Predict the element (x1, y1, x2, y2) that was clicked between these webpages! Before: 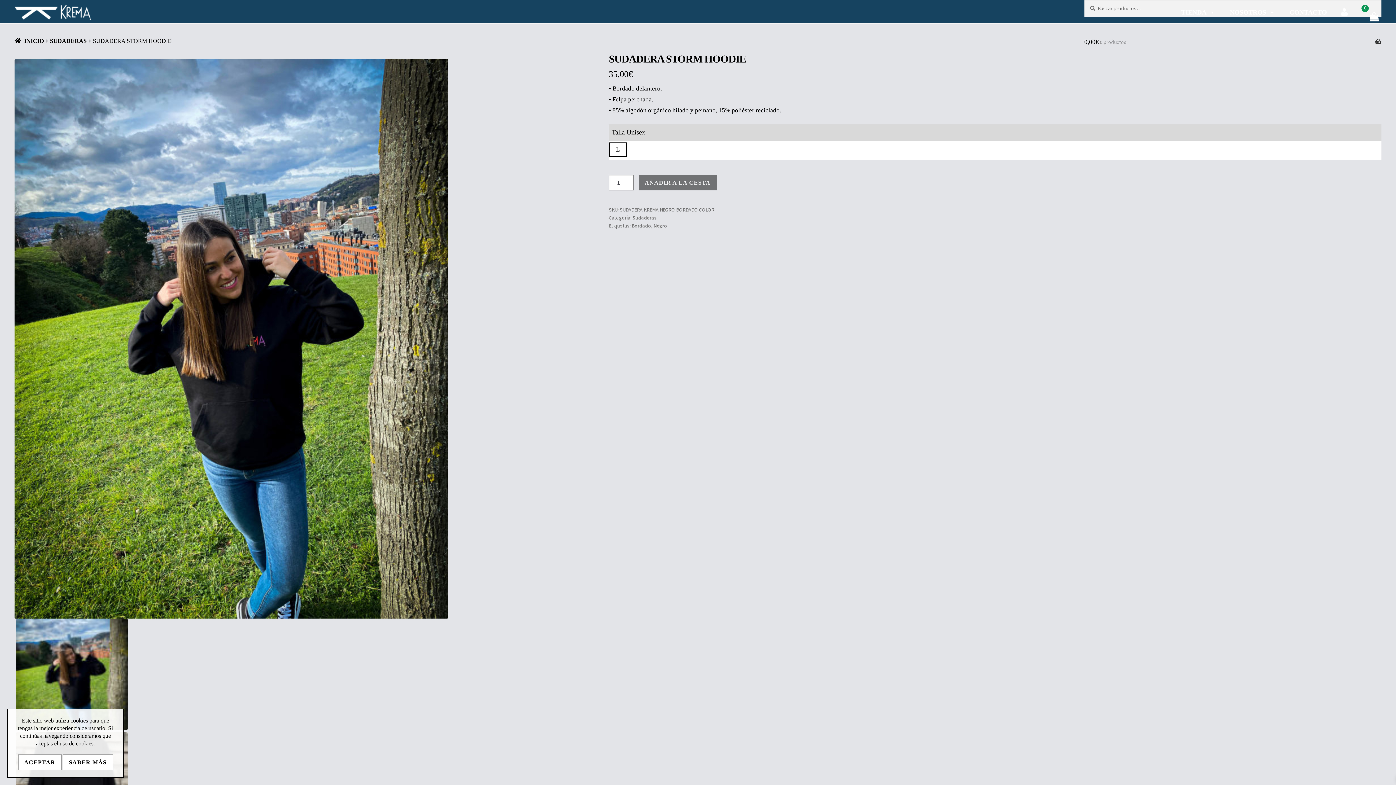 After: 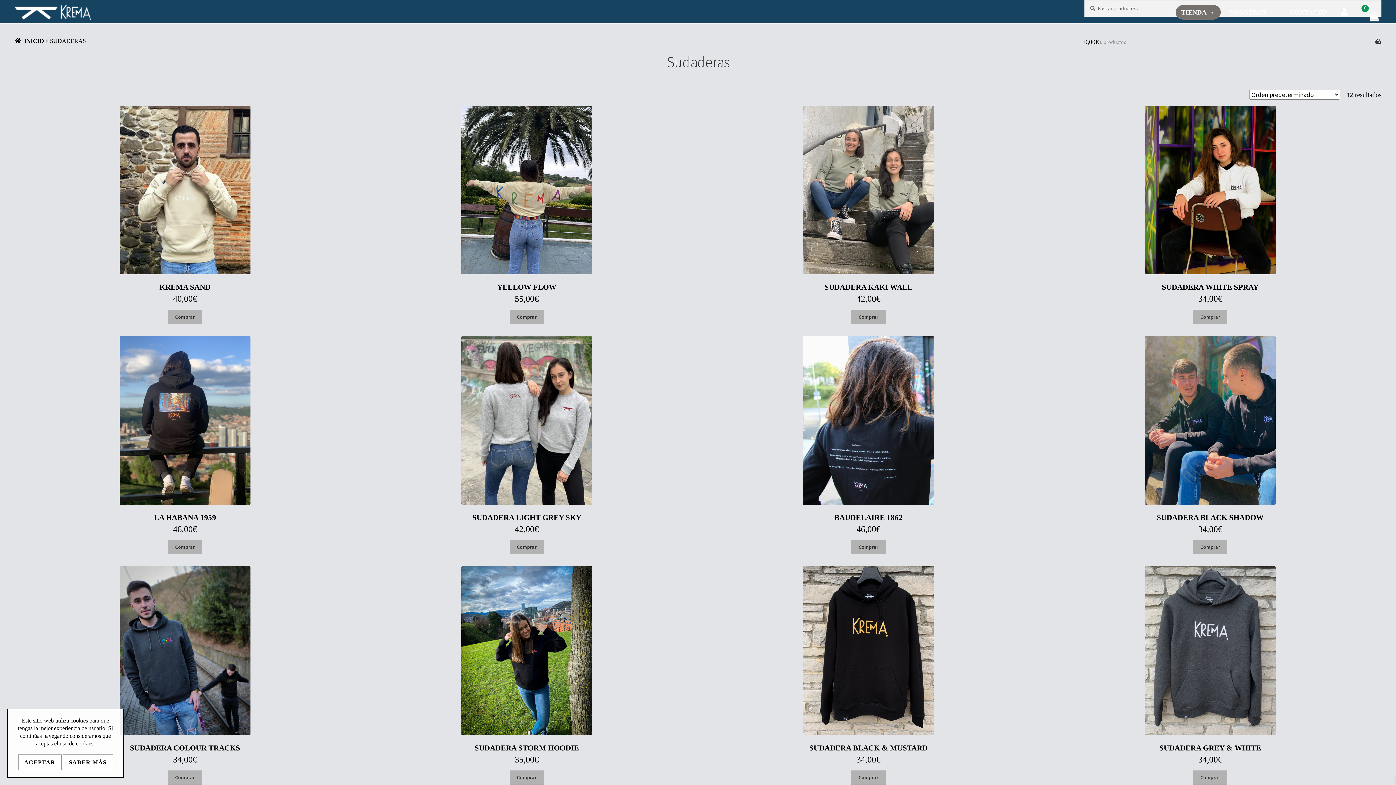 Action: bbox: (632, 214, 657, 221) label: Sudaderas